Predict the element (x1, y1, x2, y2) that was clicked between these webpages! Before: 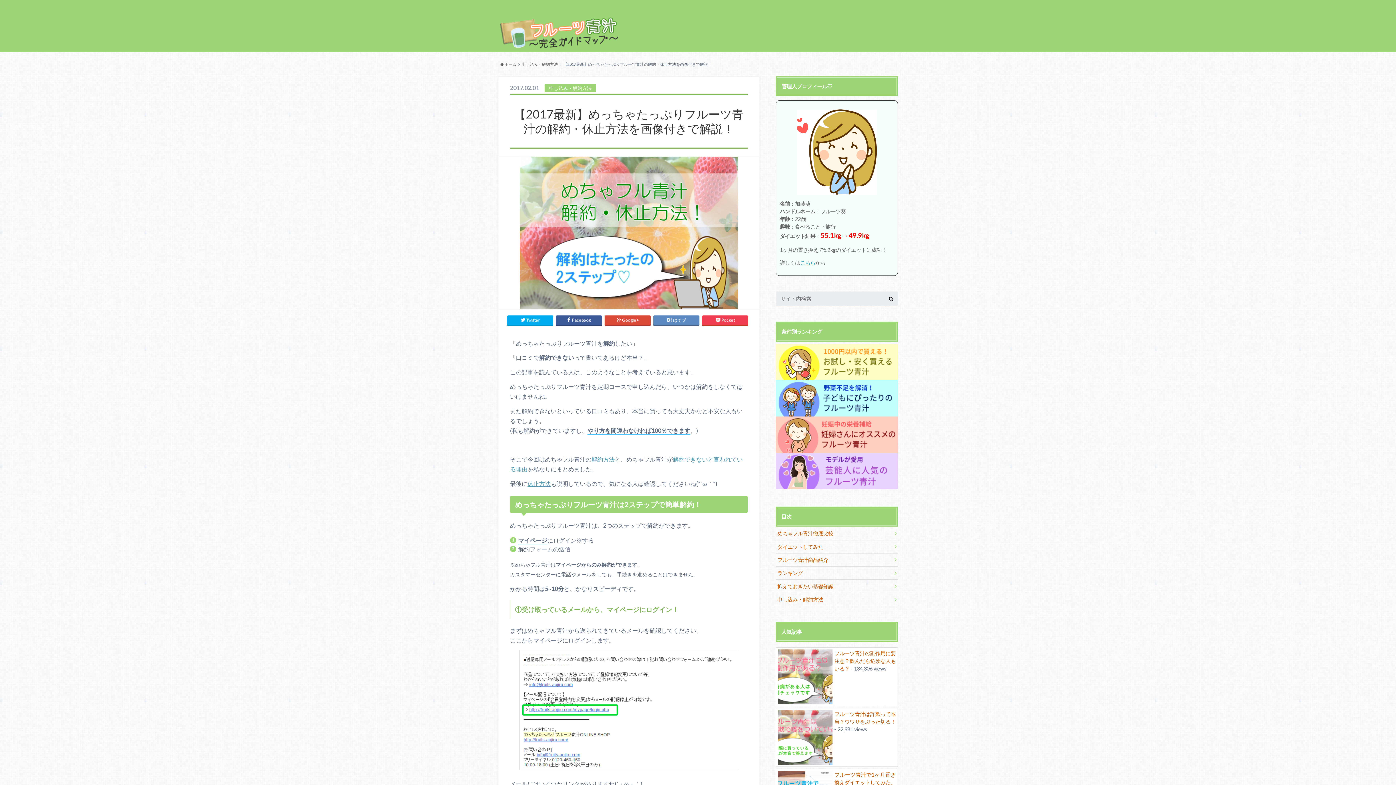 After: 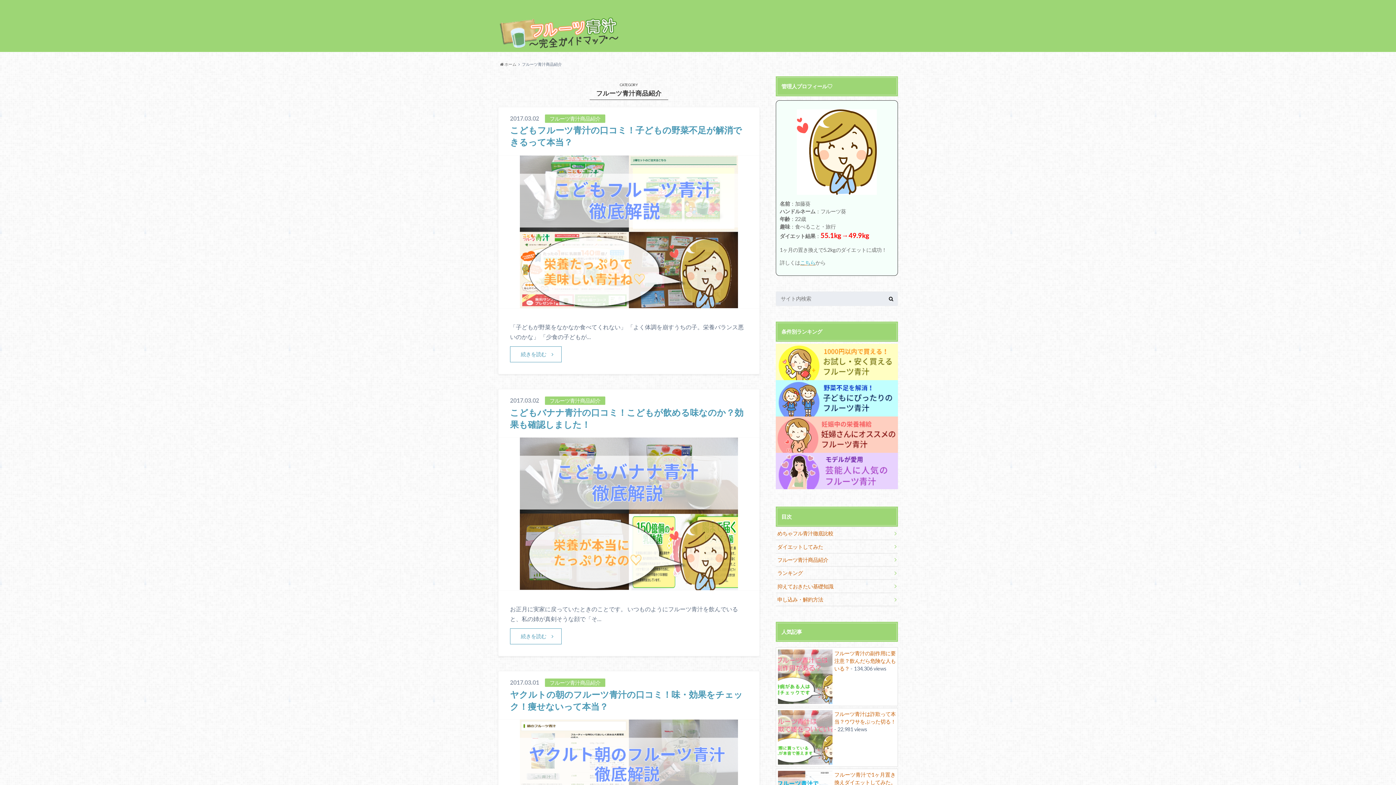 Action: label: フルーツ青汁商品紹介 bbox: (776, 553, 898, 566)